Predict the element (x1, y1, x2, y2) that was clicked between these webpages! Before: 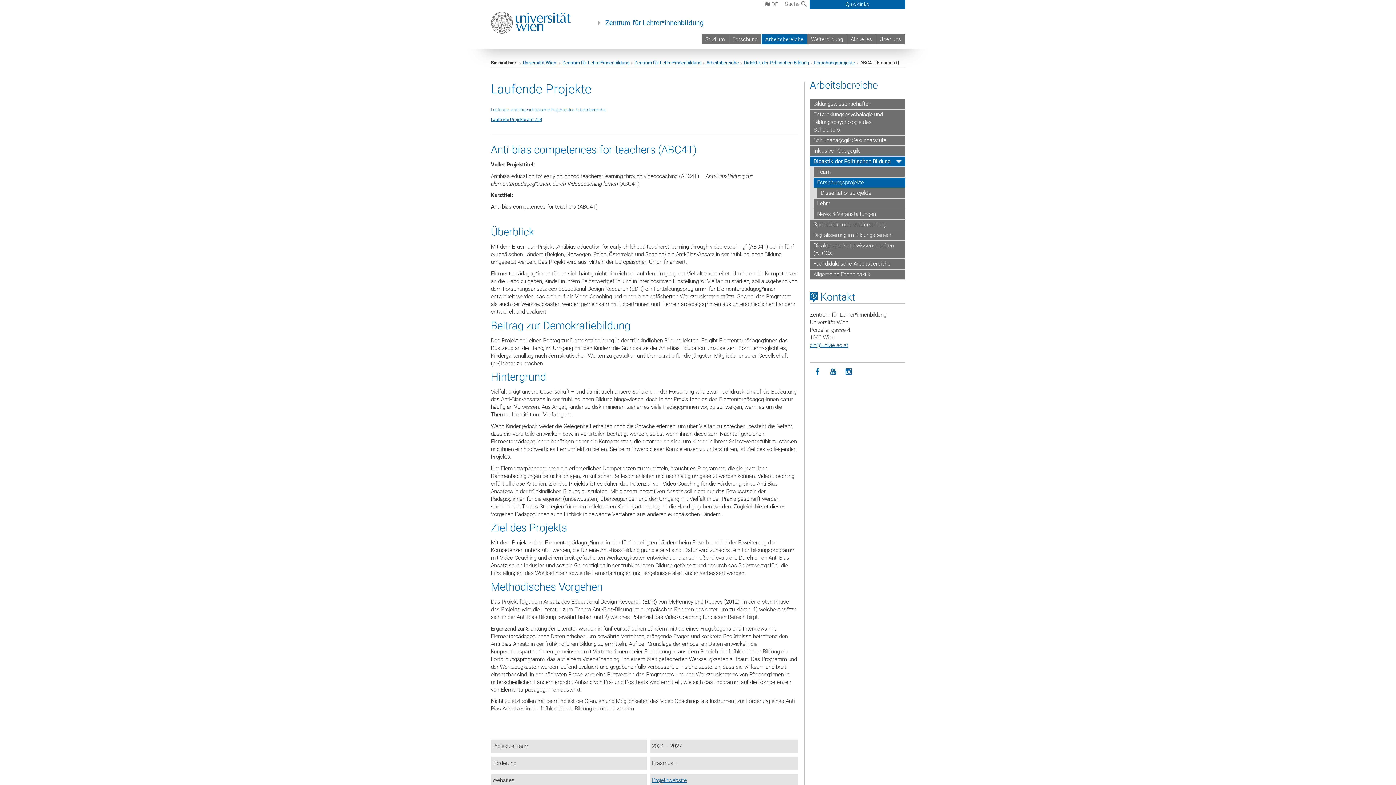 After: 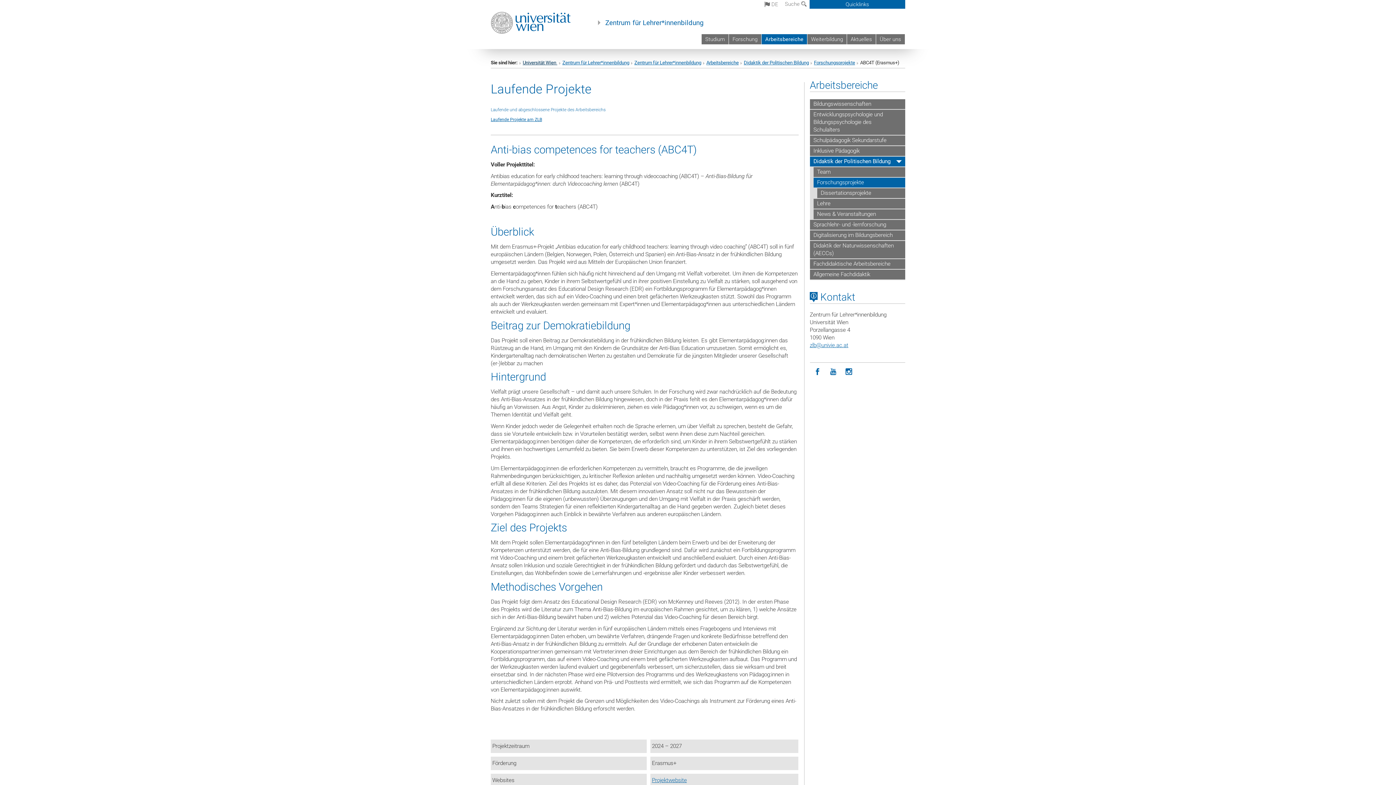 Action: bbox: (522, 60, 557, 65) label: Universität Wien 